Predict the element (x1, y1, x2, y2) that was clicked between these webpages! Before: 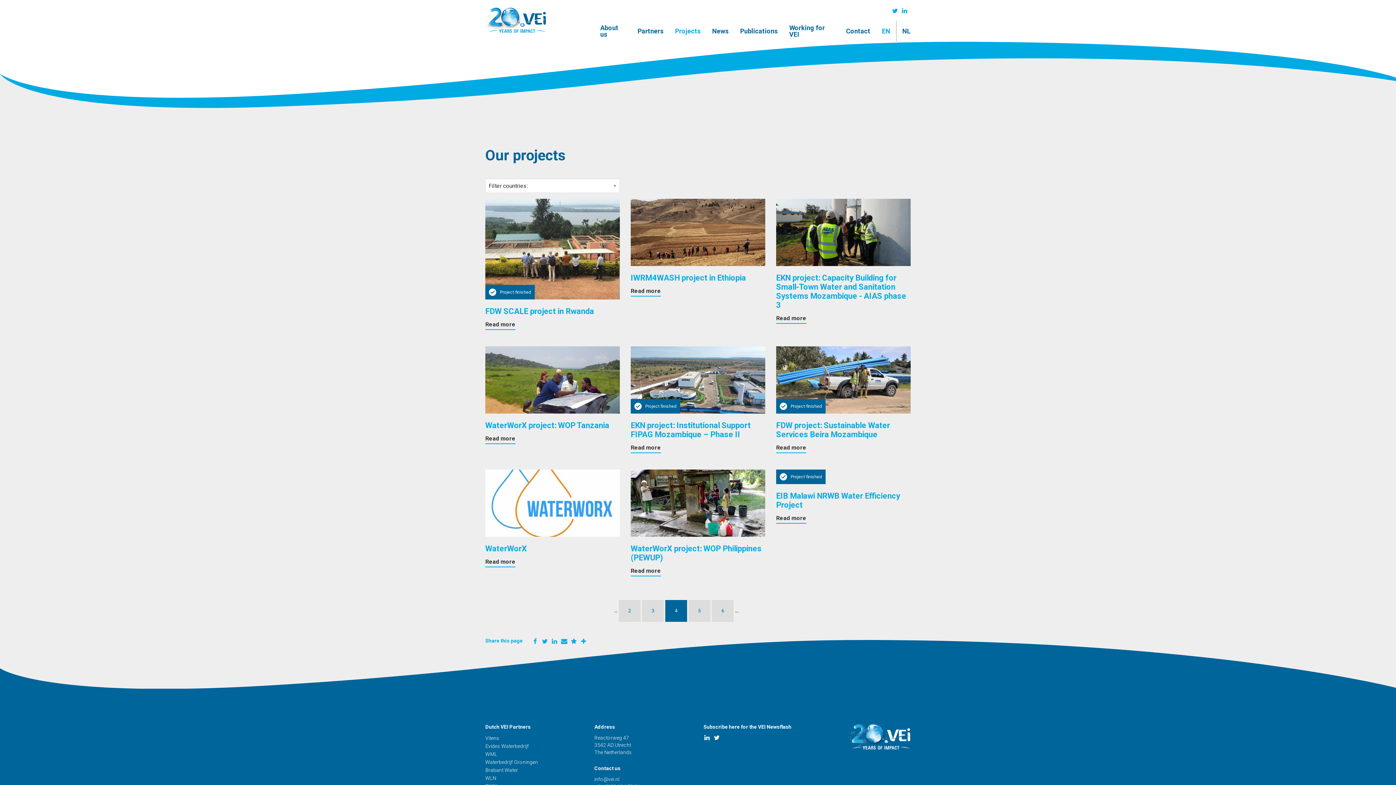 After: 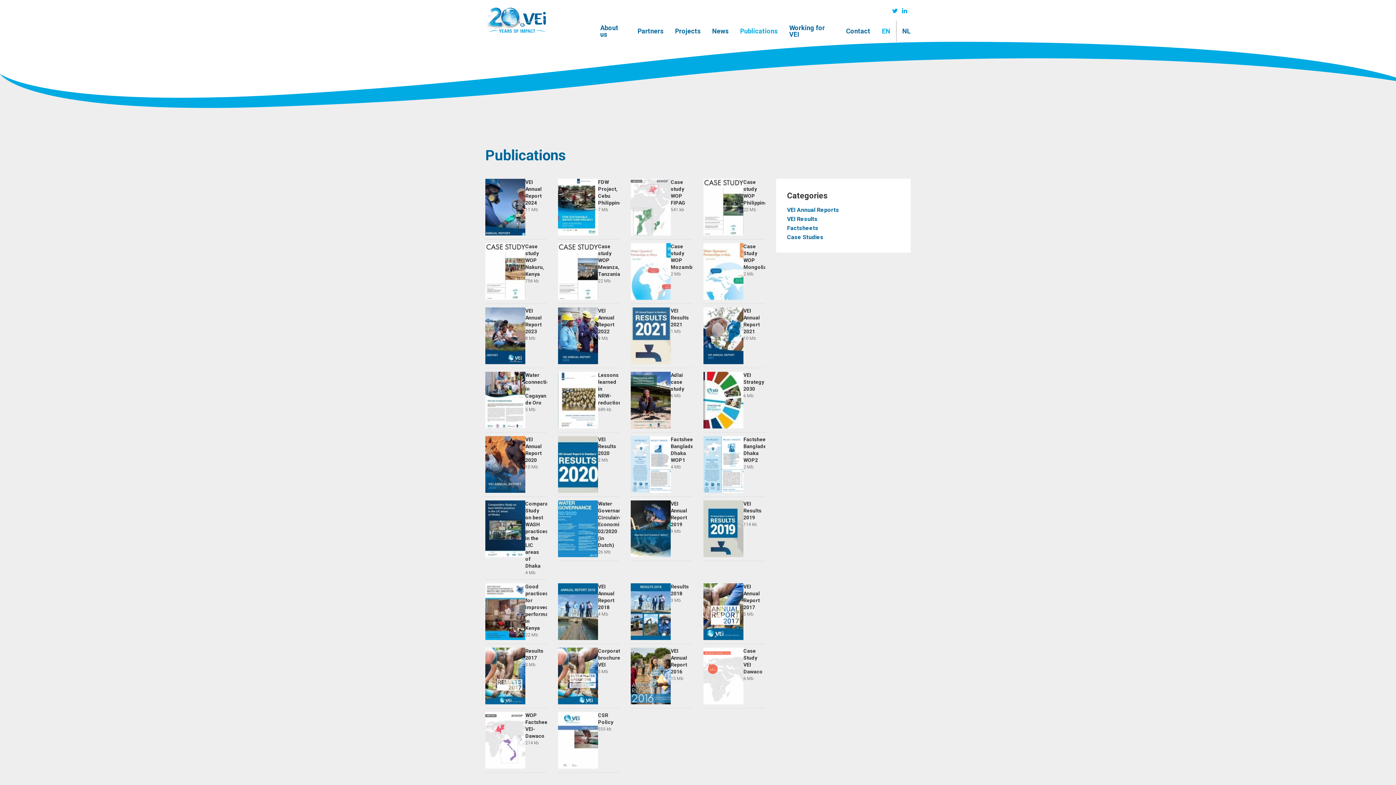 Action: label: Publications bbox: (734, 23, 783, 38)